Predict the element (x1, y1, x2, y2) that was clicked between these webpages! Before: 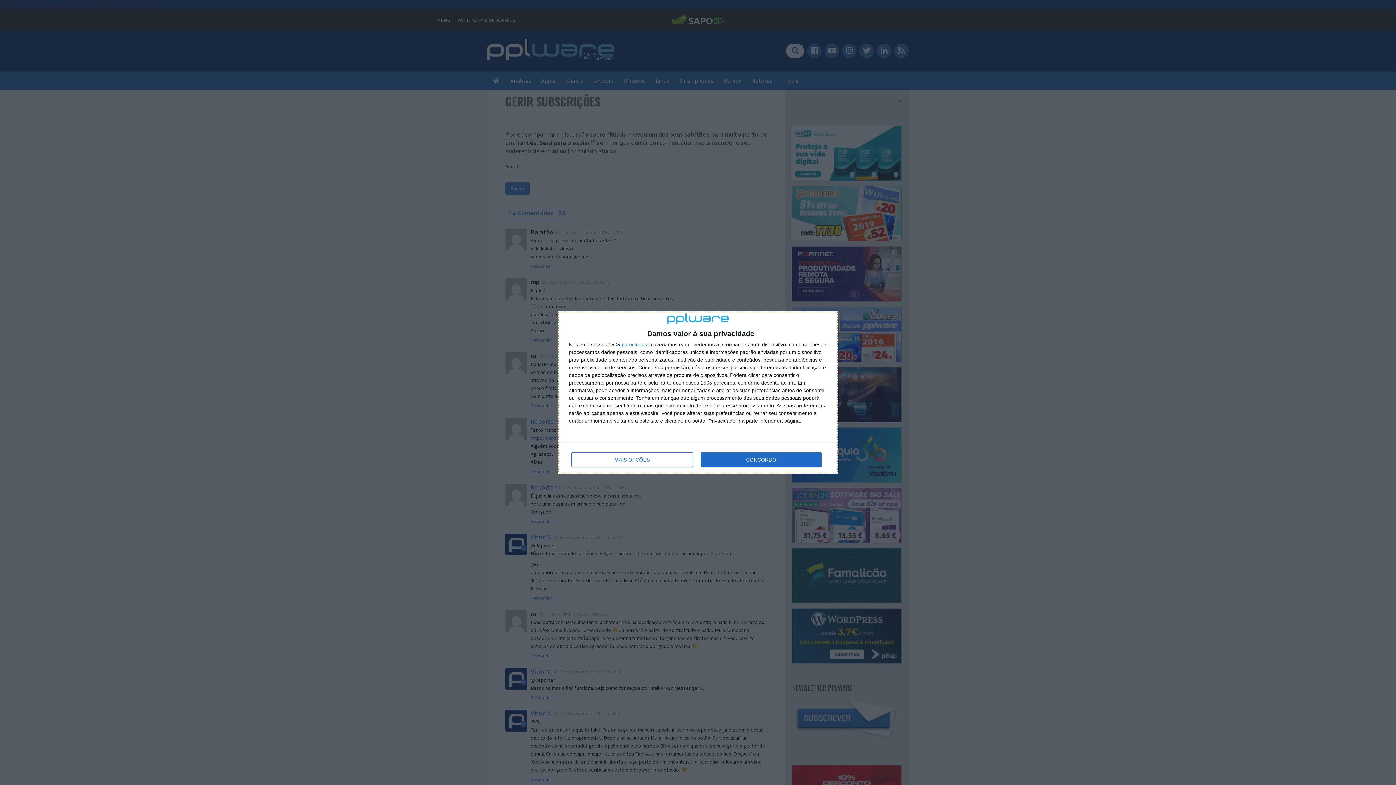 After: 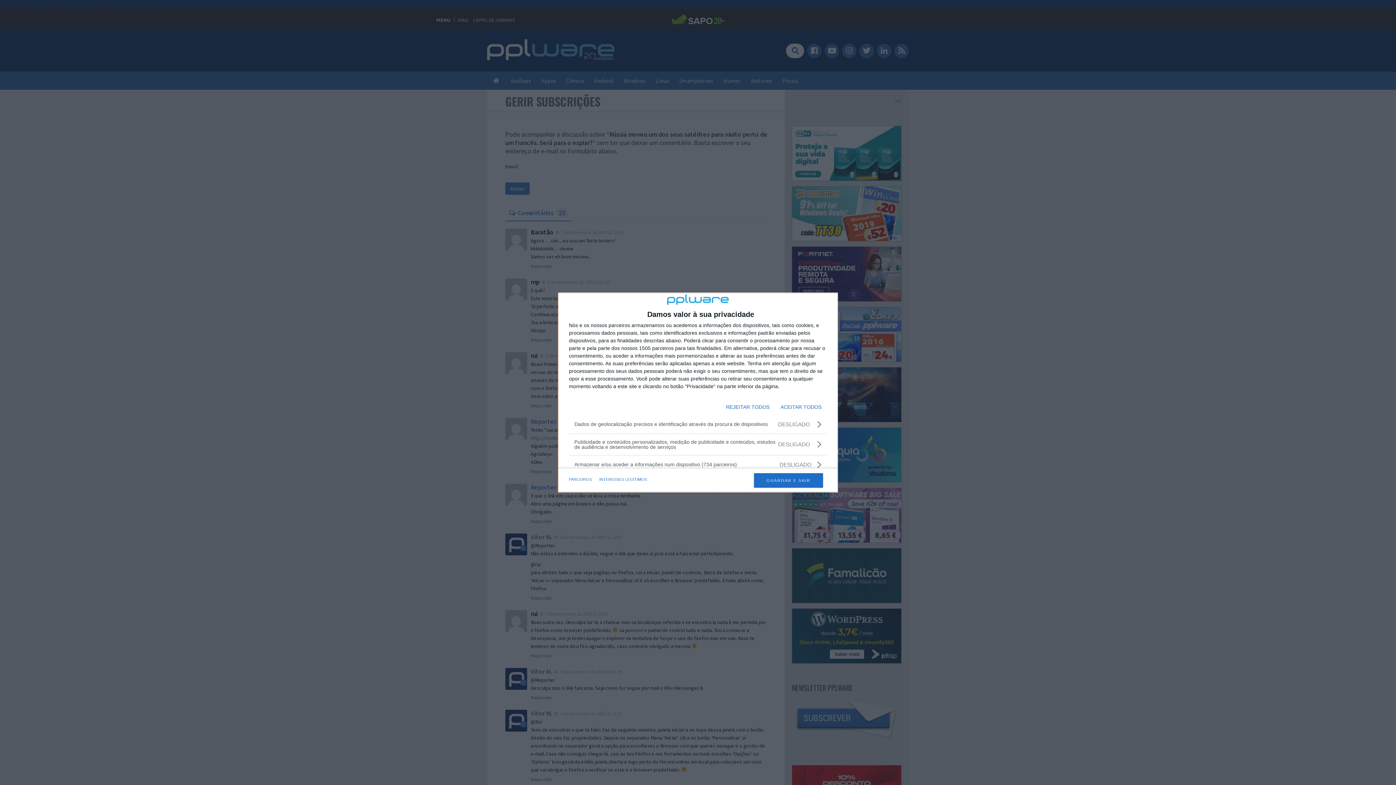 Action: label: MAIS OPÇÕES bbox: (571, 452, 692, 467)